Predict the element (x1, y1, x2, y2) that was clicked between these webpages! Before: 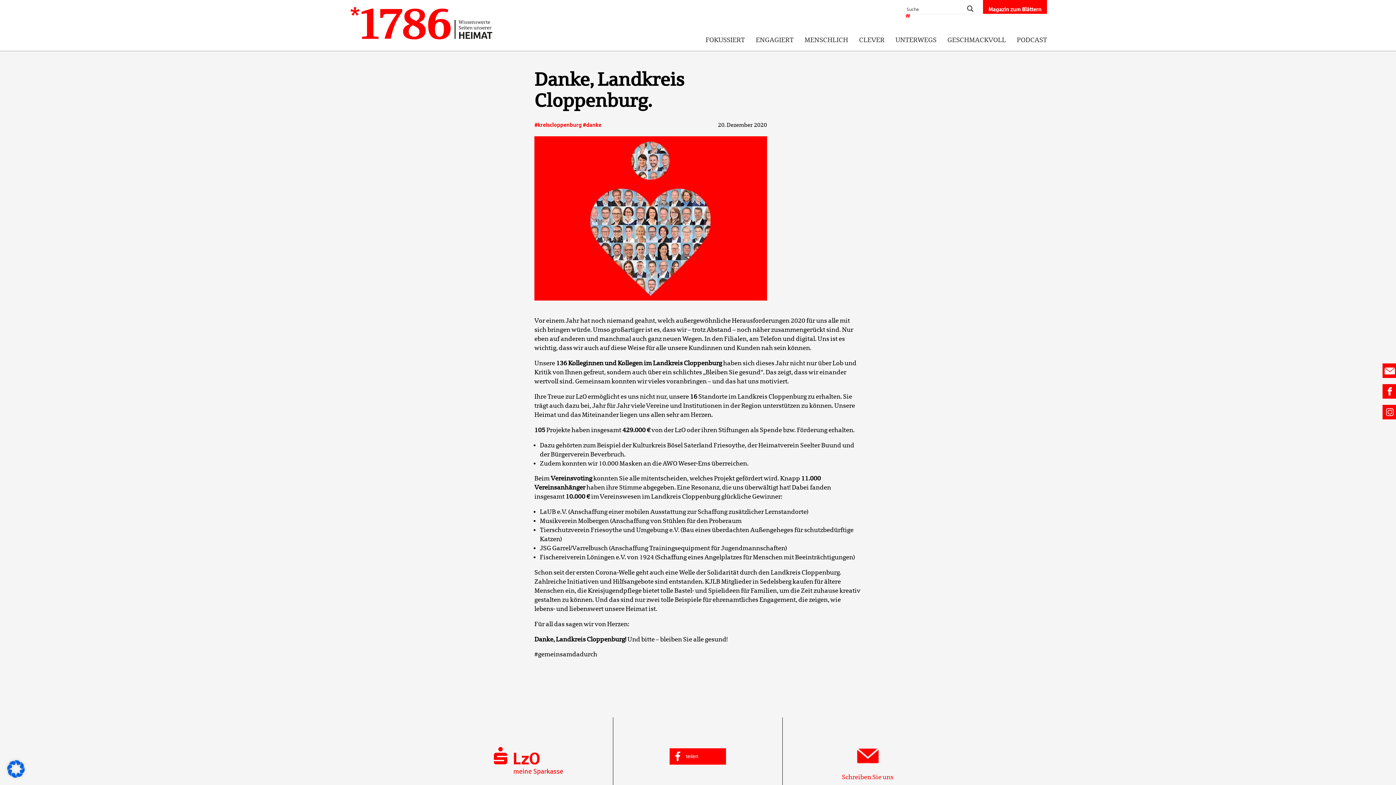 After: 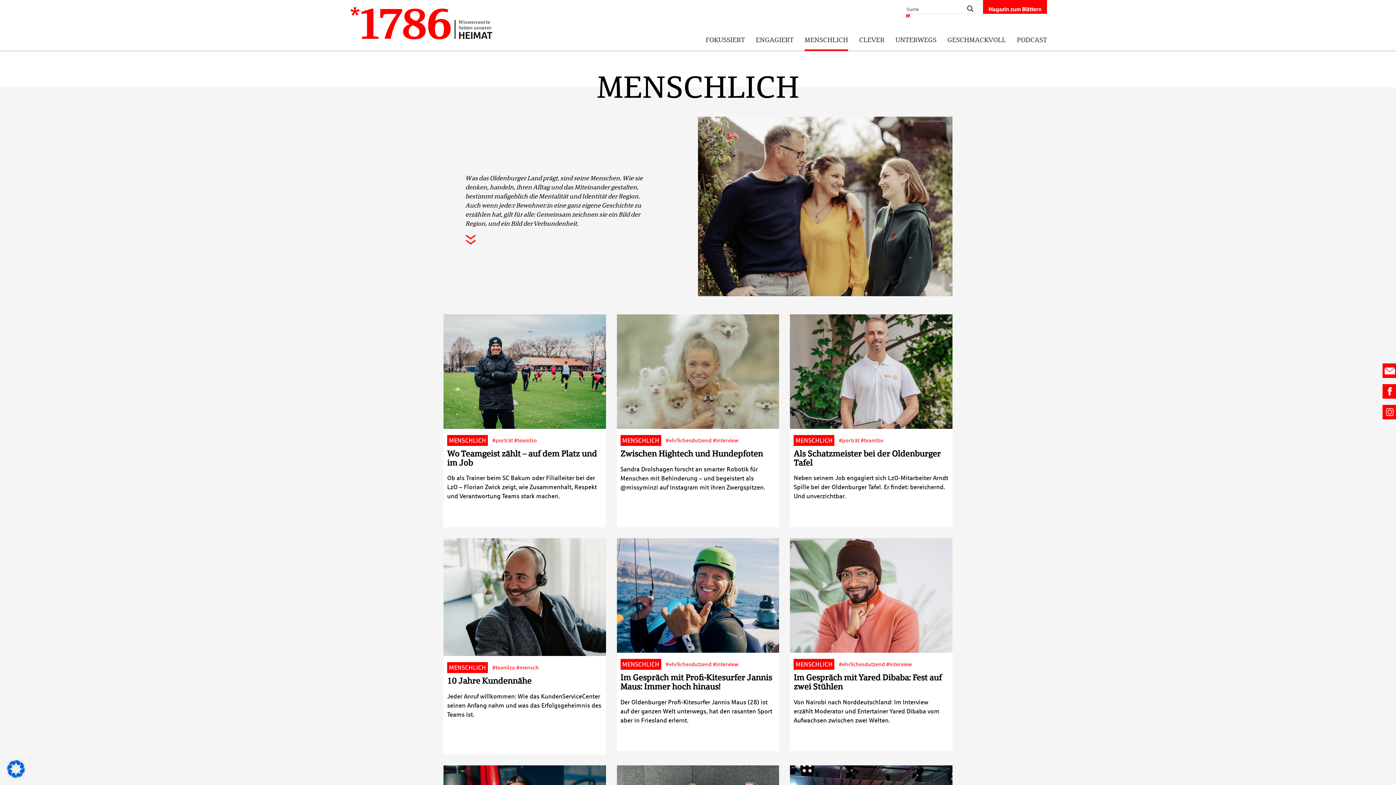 Action: label: MENSCHLICH bbox: (804, 29, 848, 50)